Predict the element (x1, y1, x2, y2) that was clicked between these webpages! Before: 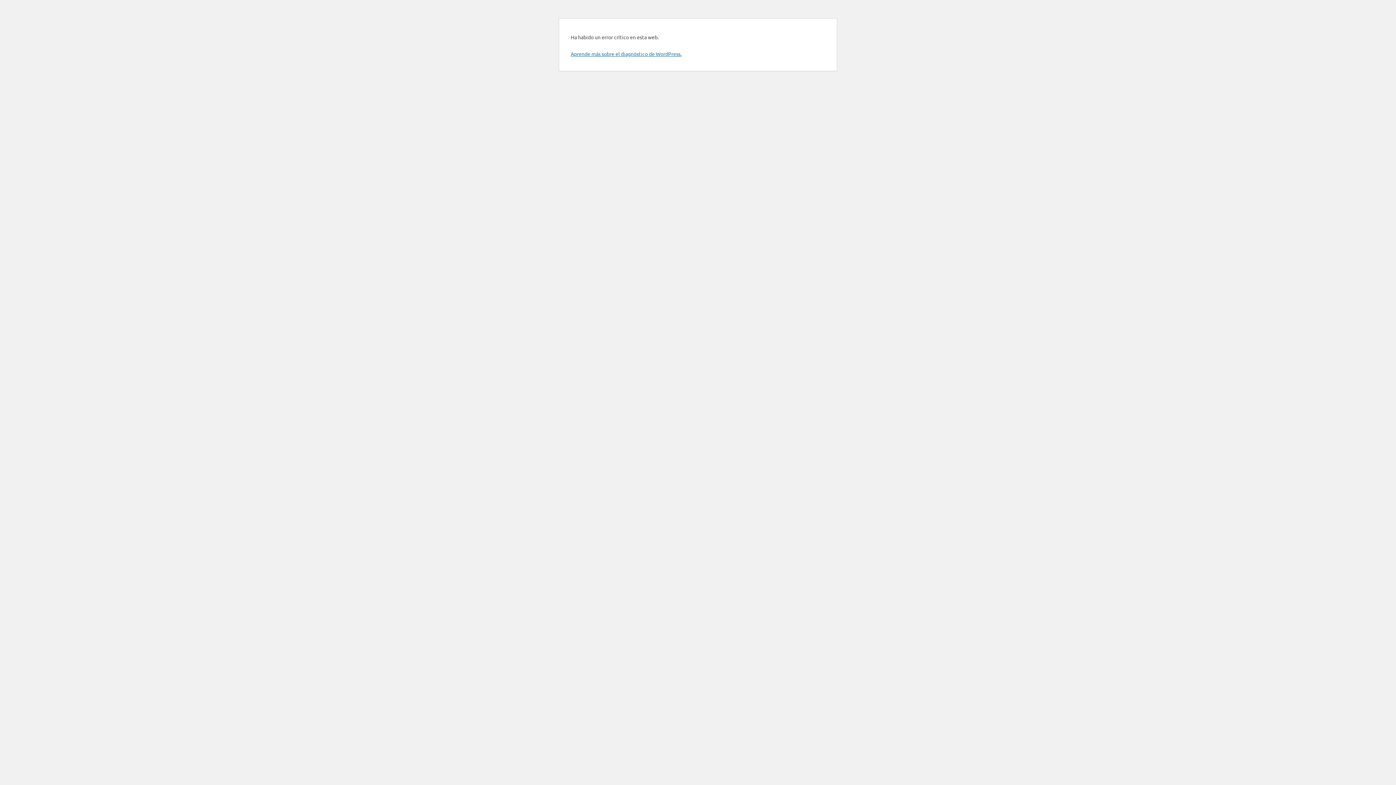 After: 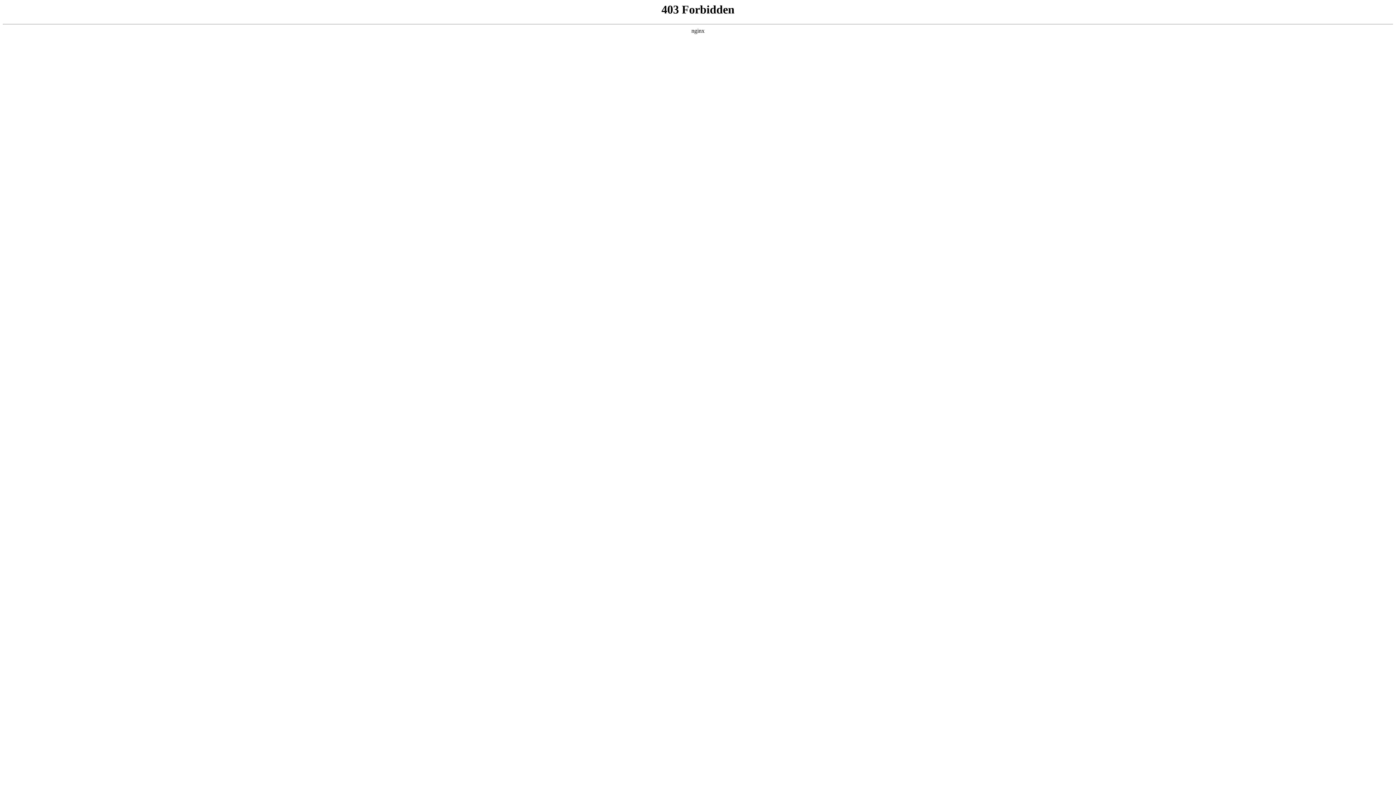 Action: label: Aprende más sobre el diagnóstico de WordPress. bbox: (570, 50, 681, 57)